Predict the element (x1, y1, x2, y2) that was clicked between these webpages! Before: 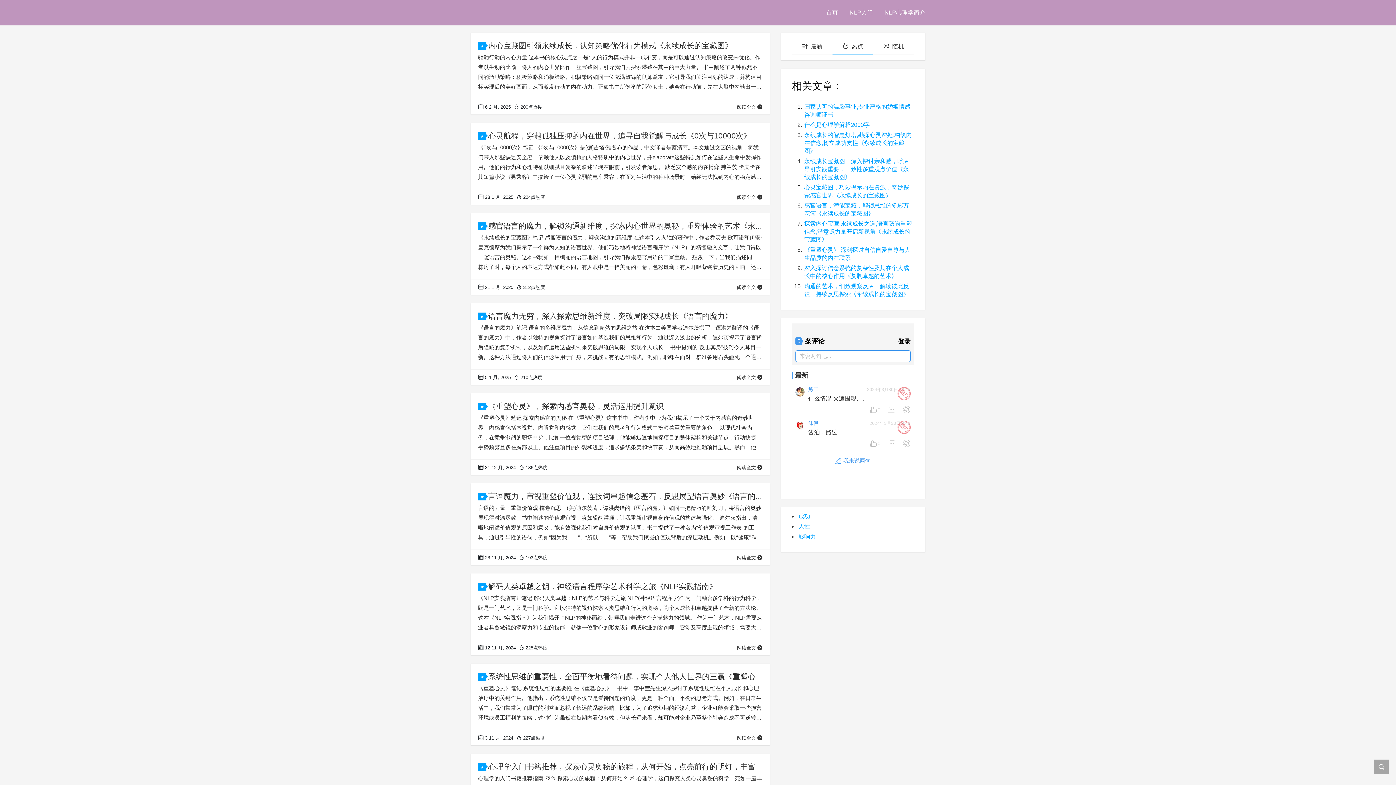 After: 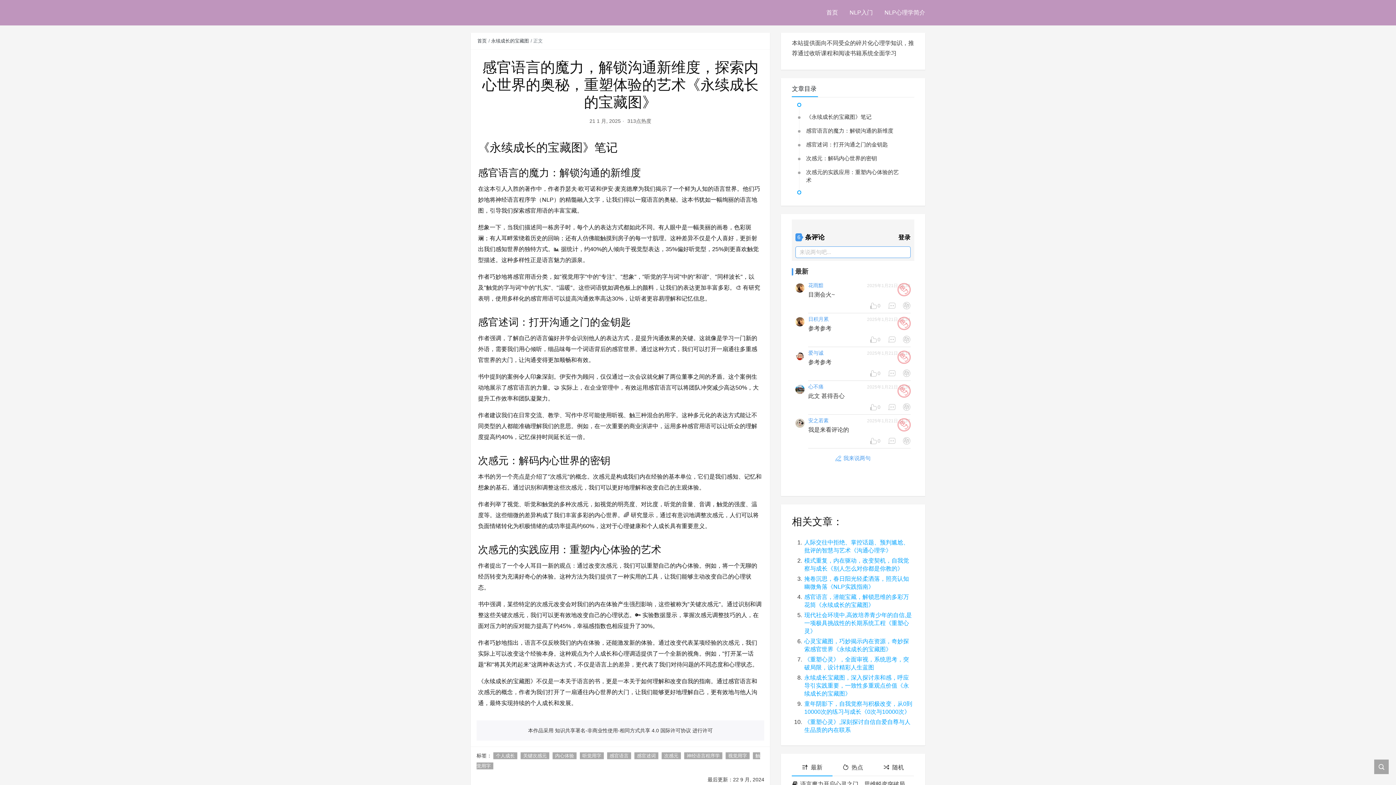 Action: label: 阅读全文 bbox: (737, 284, 763, 290)